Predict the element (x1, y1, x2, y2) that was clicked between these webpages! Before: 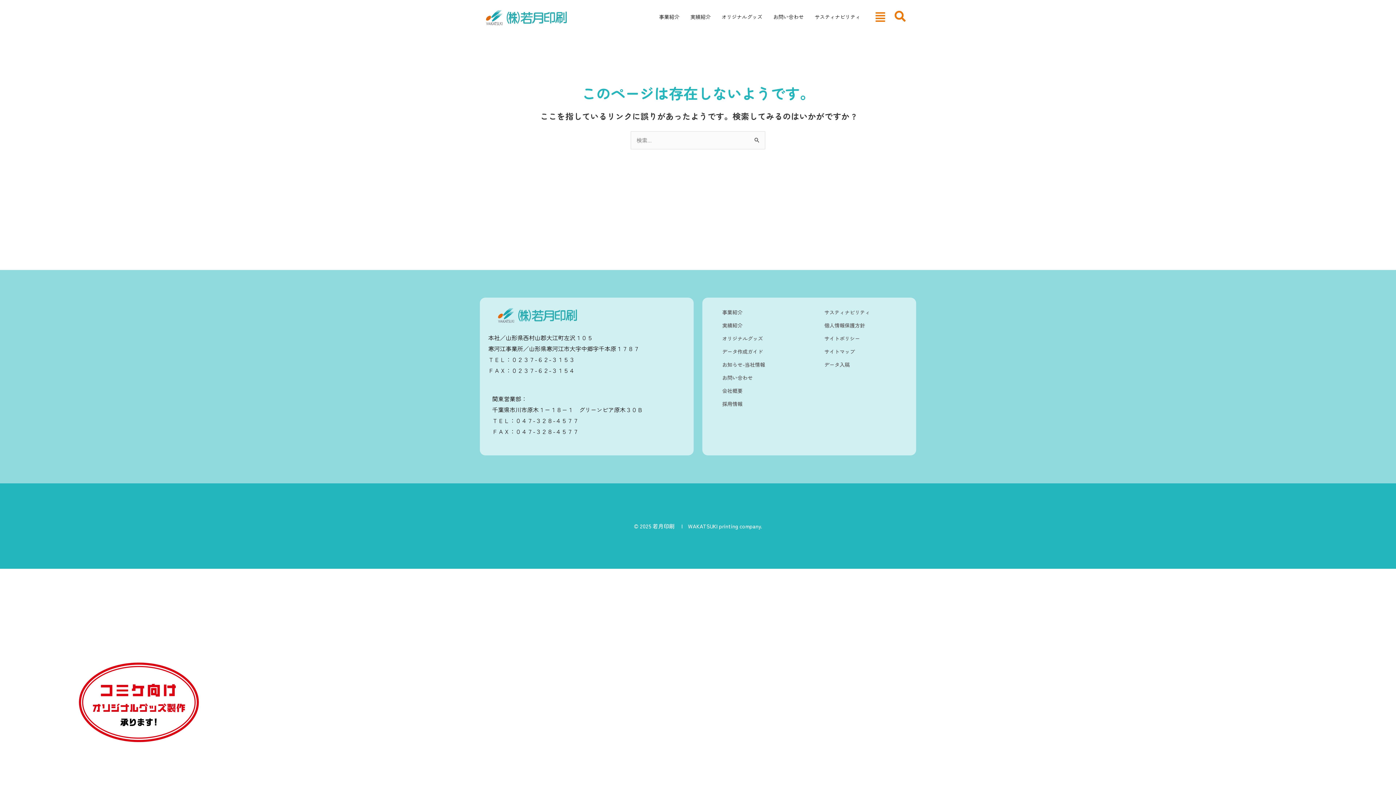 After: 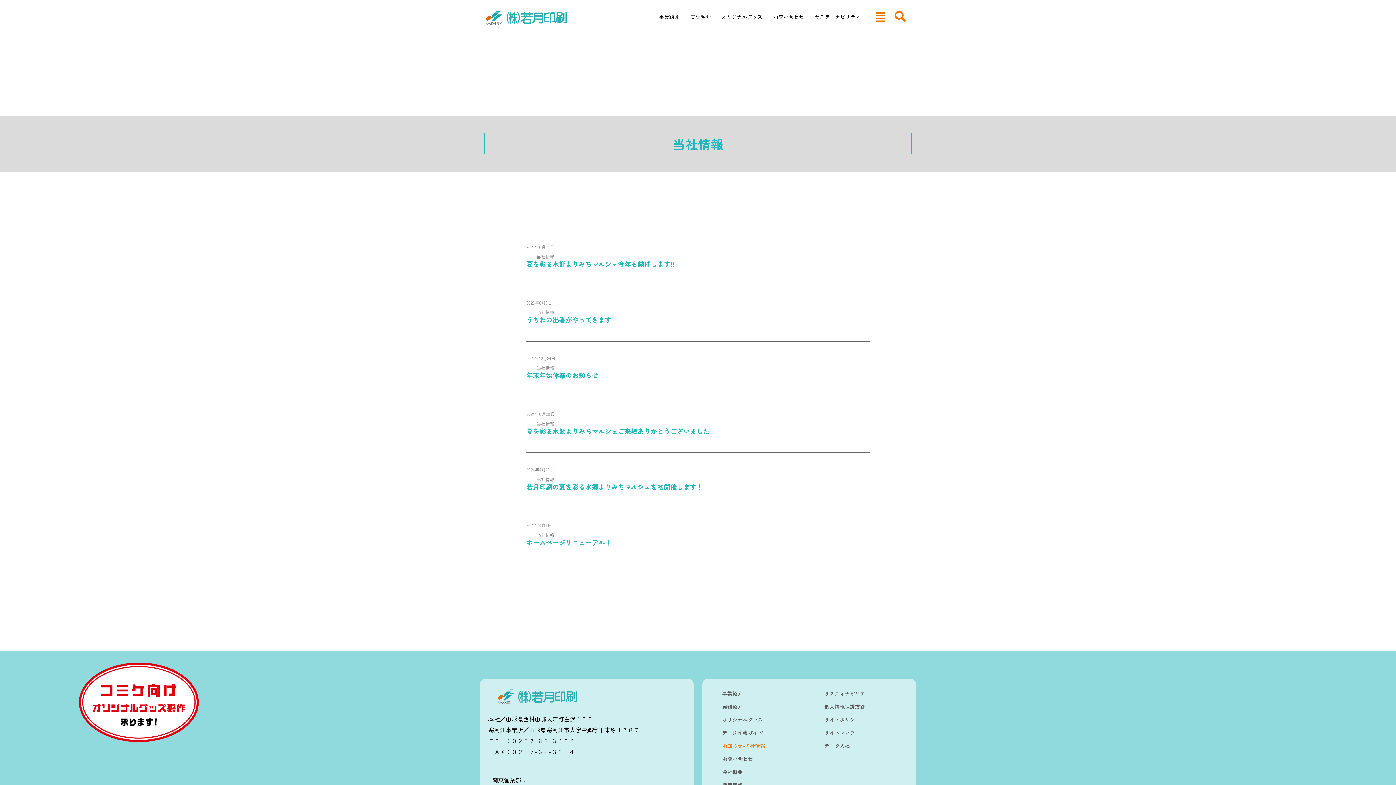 Action: bbox: (716, 358, 805, 371) label: お知らせ-当社情報